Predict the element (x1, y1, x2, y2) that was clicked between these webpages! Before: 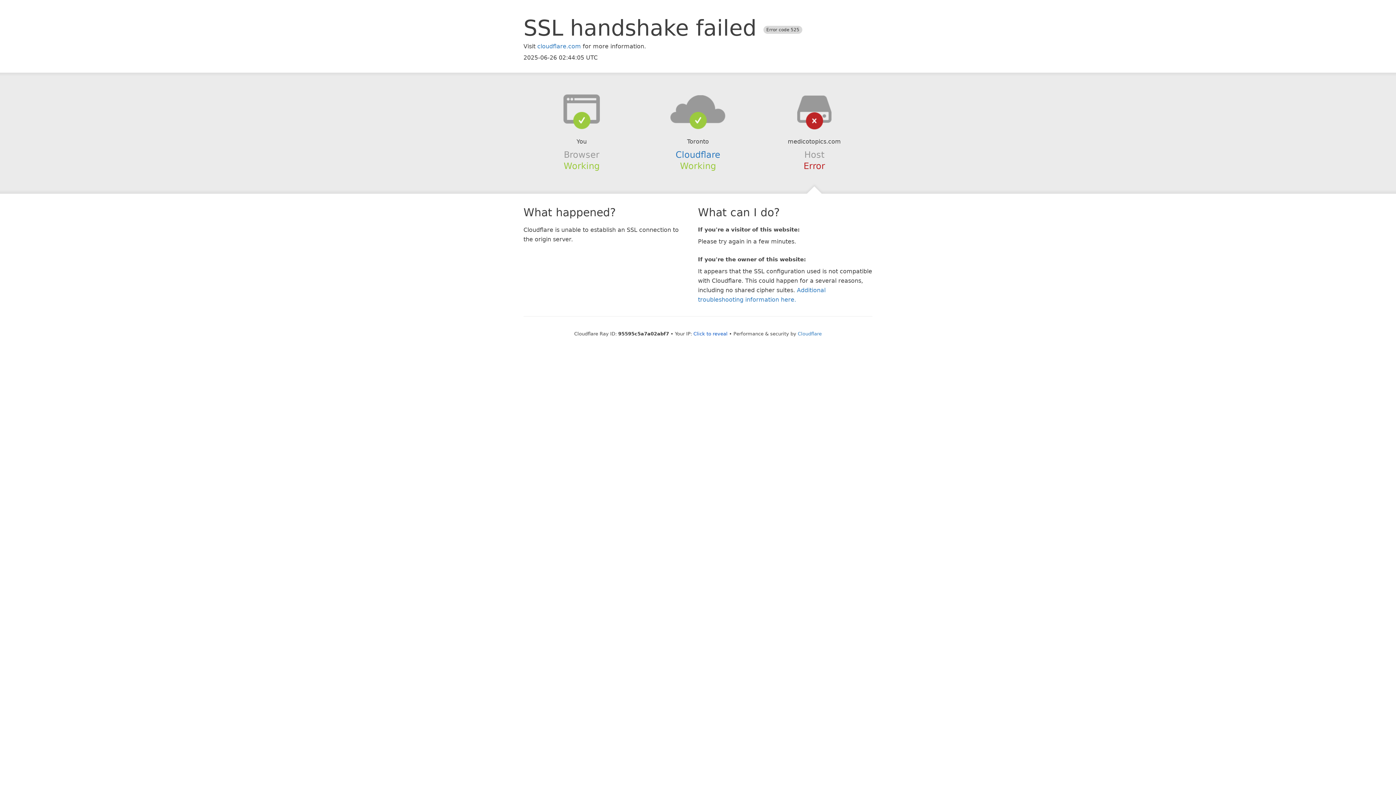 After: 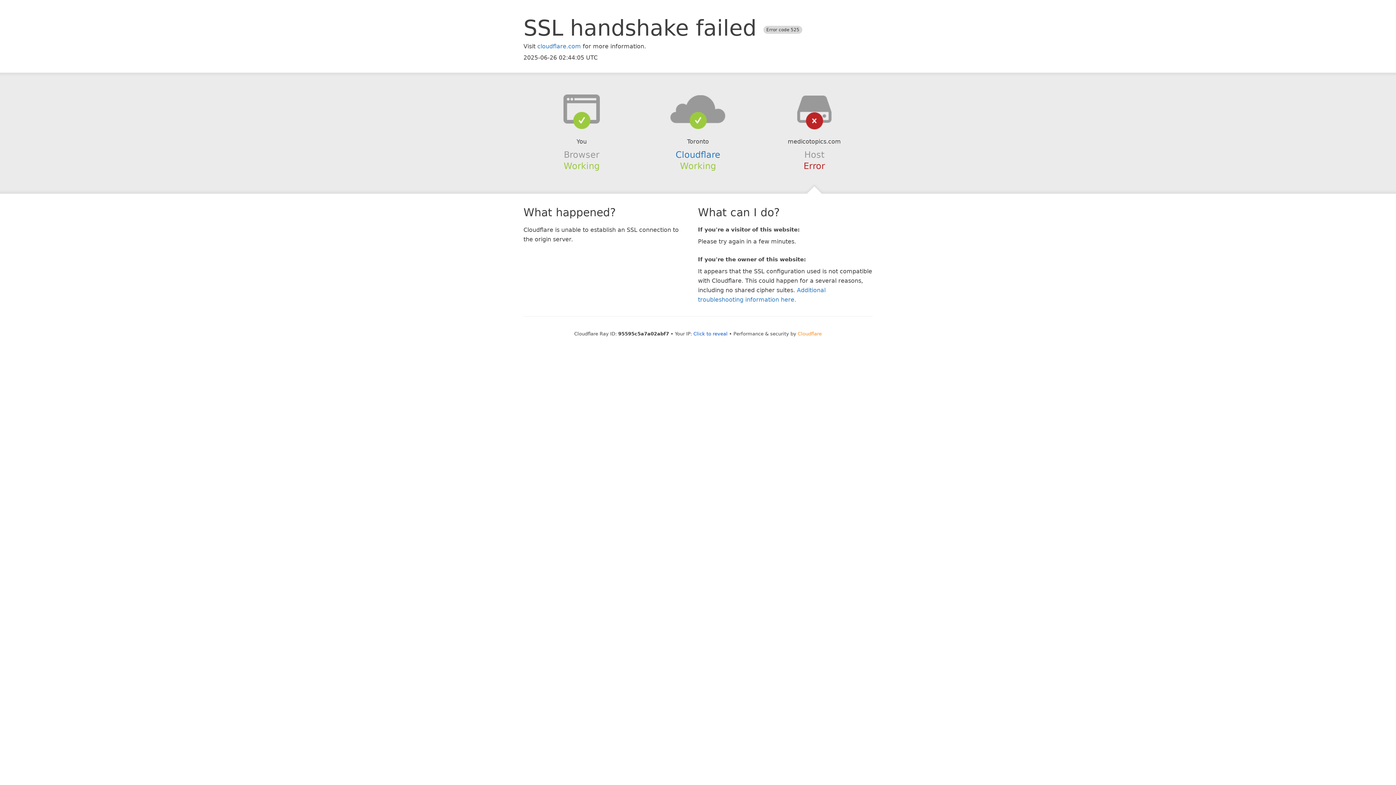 Action: label: Cloudflare bbox: (798, 331, 822, 336)